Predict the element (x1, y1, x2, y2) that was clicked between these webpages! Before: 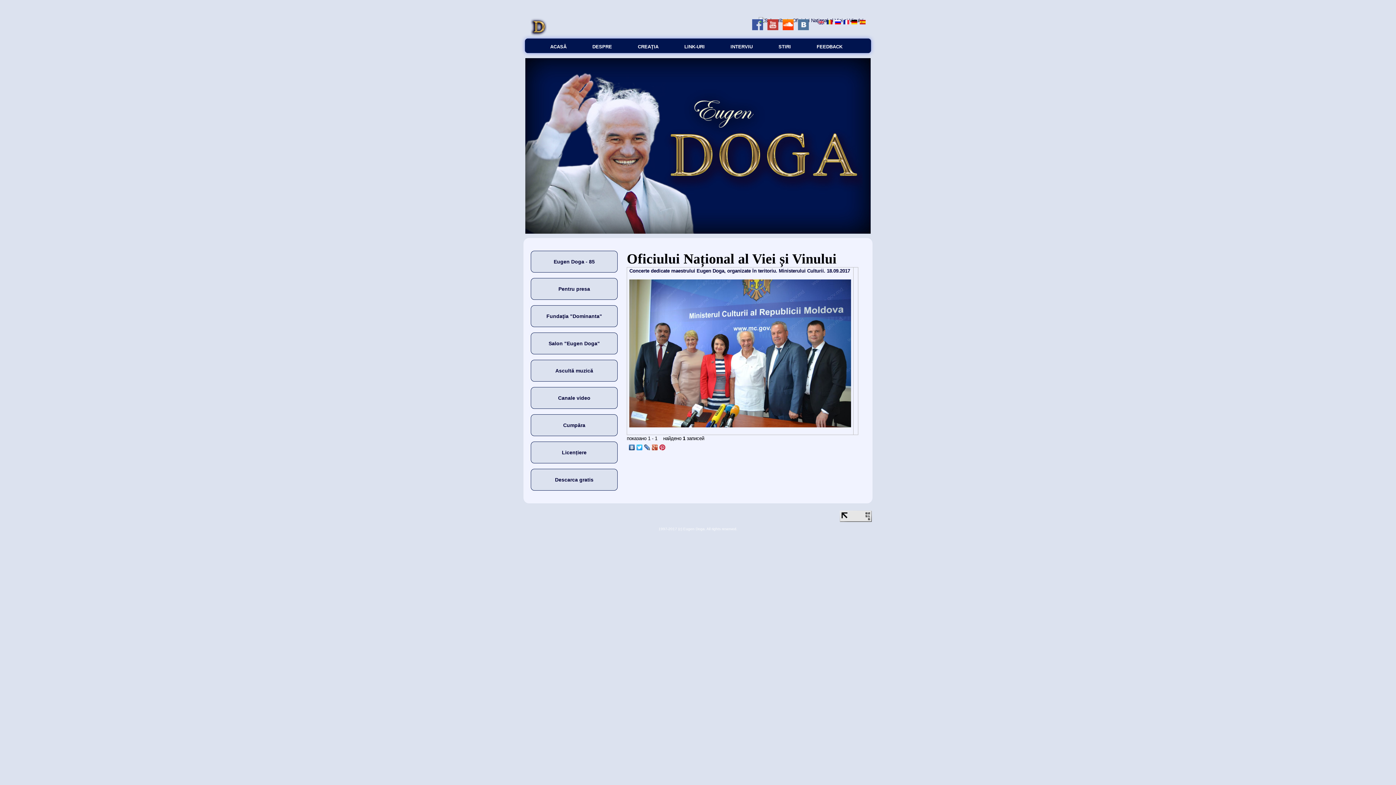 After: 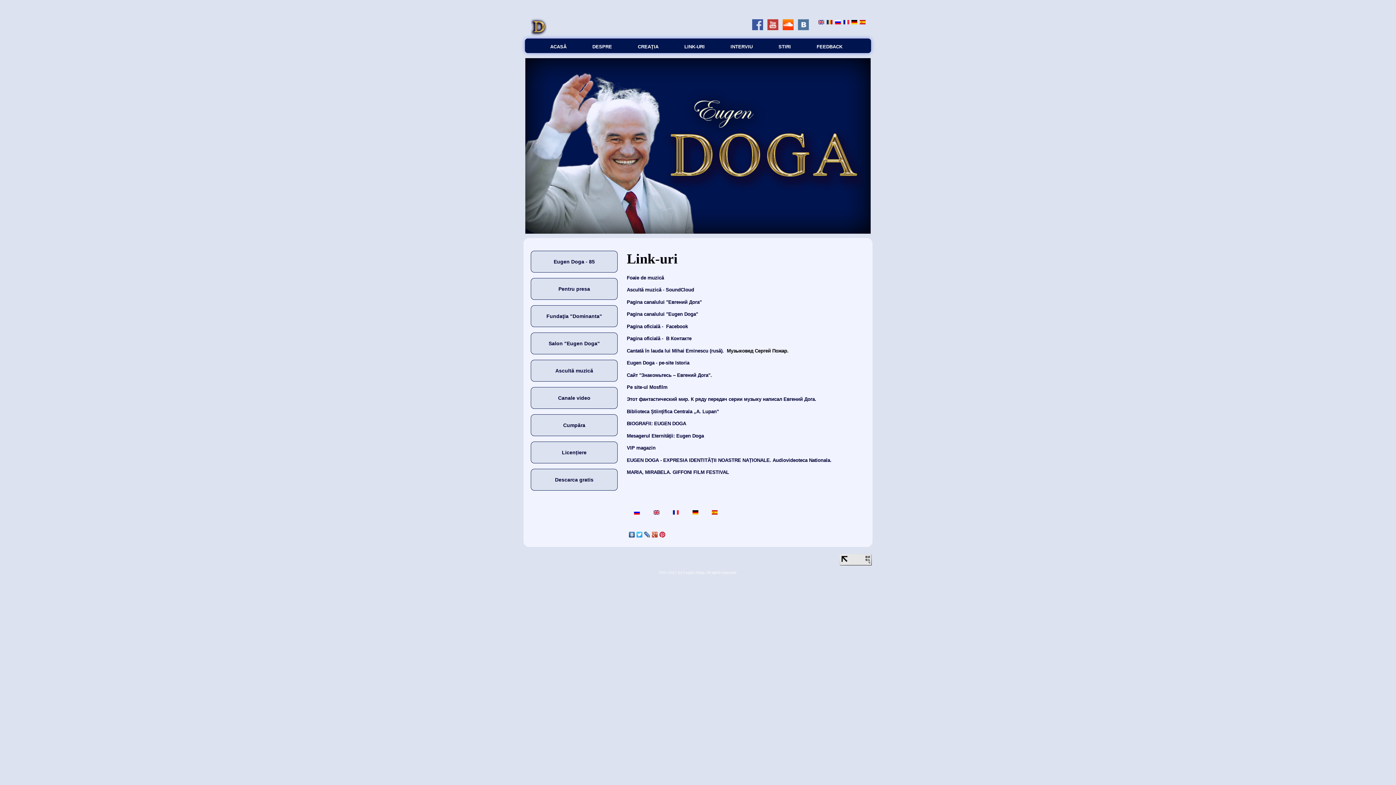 Action: bbox: (674, 39, 718, 50) label: LINK-URI